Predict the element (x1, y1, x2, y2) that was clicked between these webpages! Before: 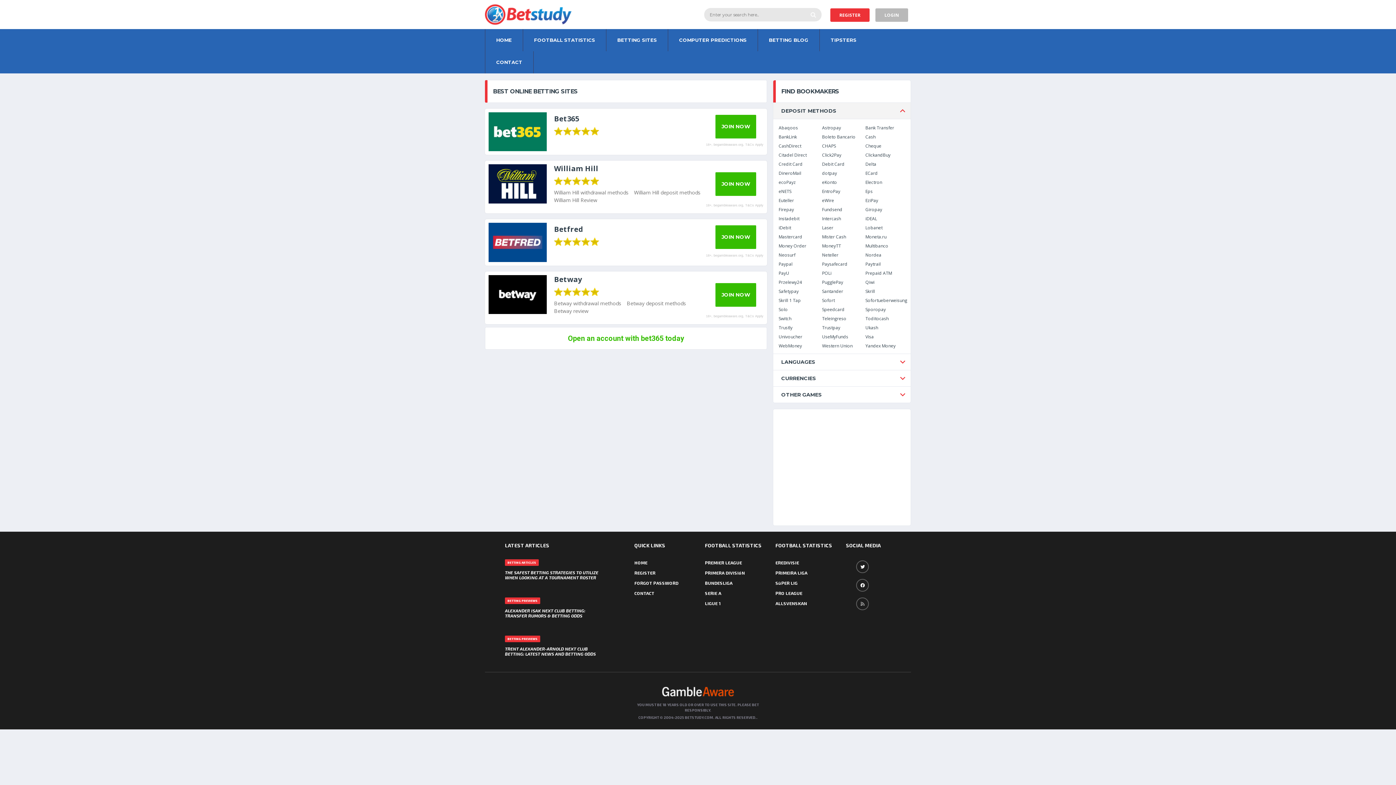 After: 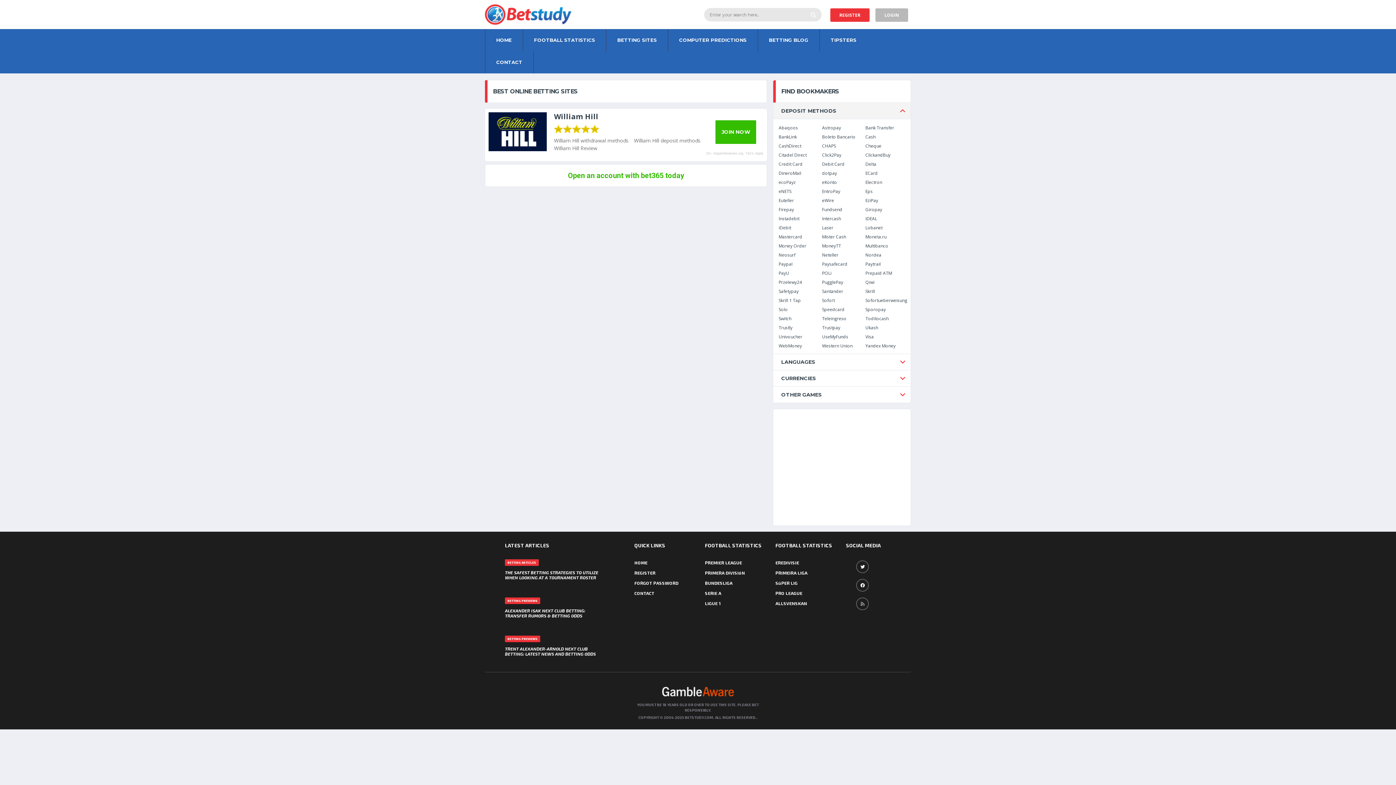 Action: label: Nordea bbox: (865, 252, 881, 257)